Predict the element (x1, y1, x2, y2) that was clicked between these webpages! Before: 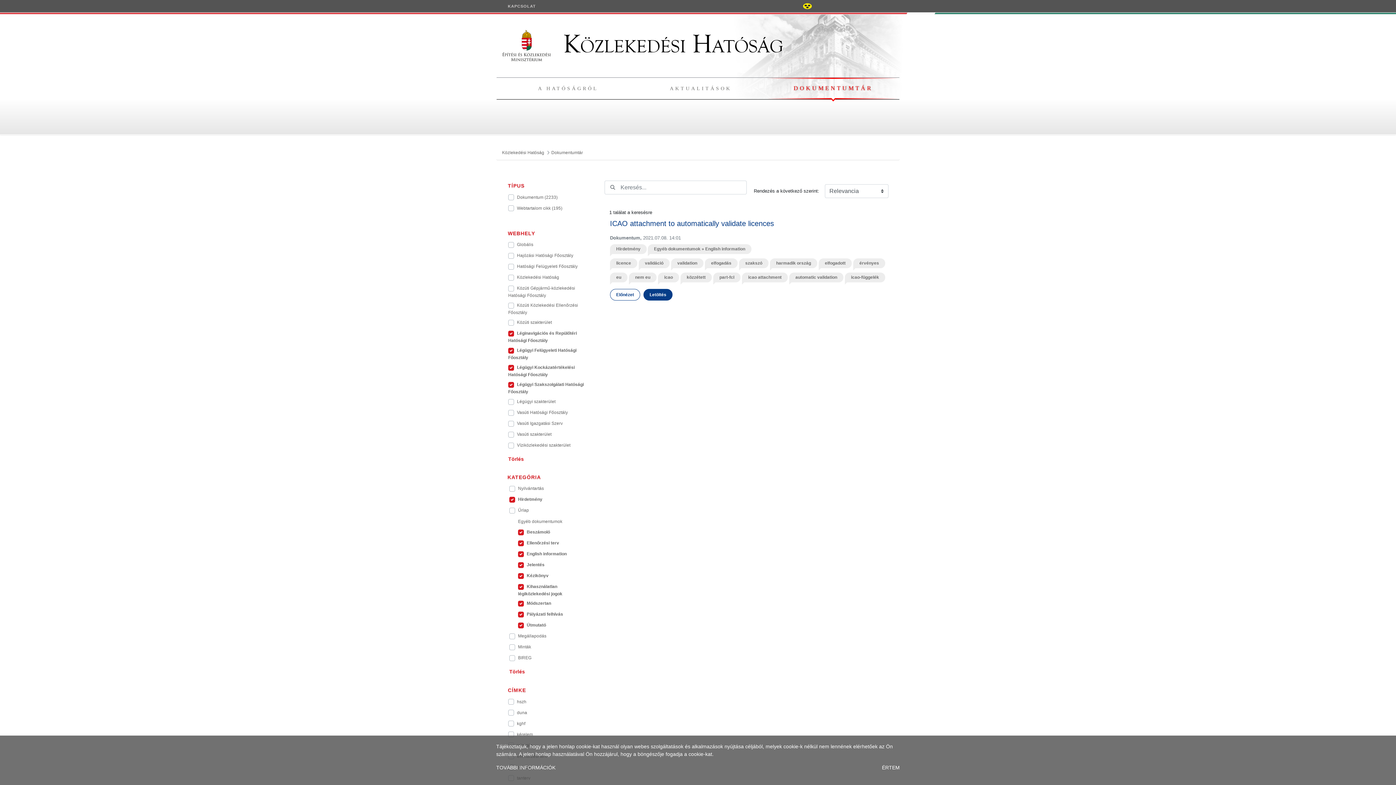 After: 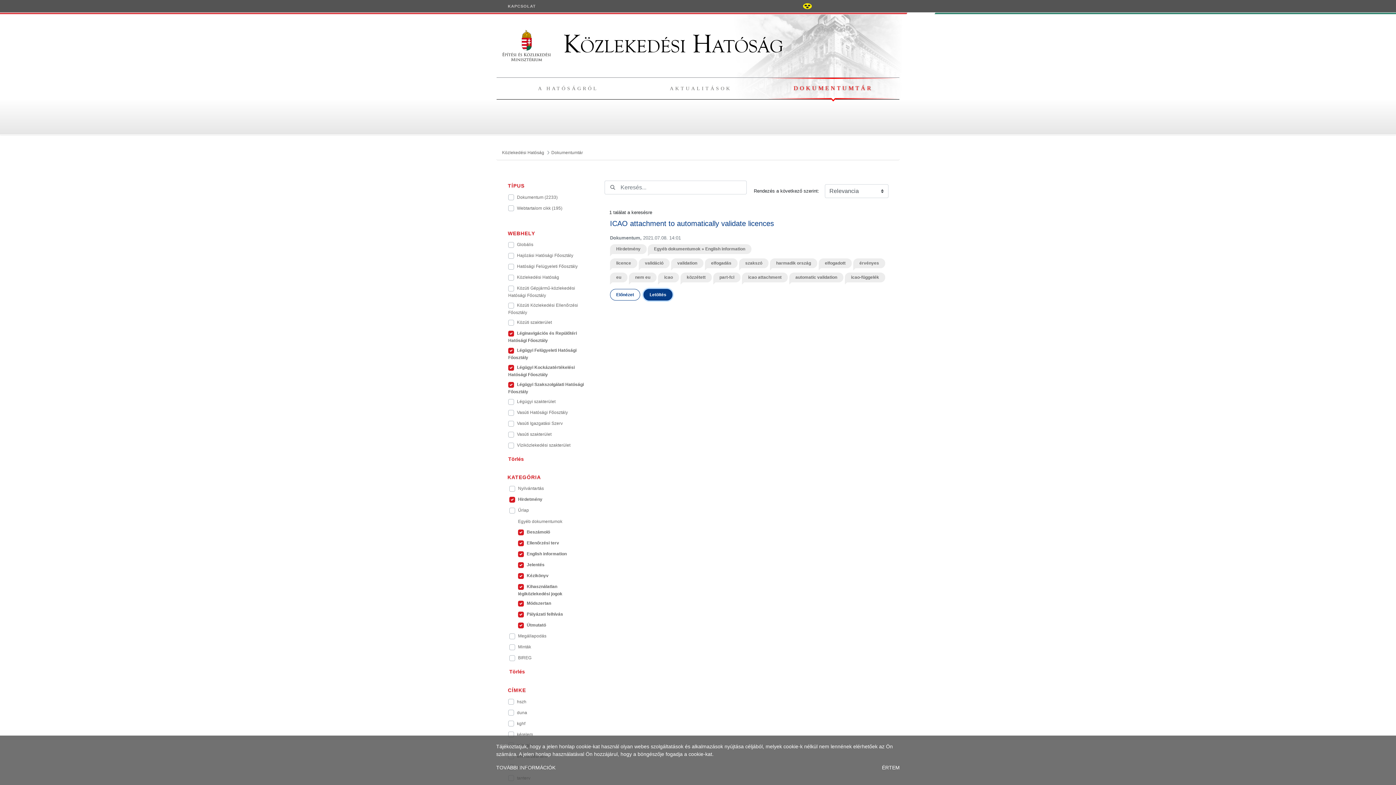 Action: label: Letöltés bbox: (643, 289, 672, 300)